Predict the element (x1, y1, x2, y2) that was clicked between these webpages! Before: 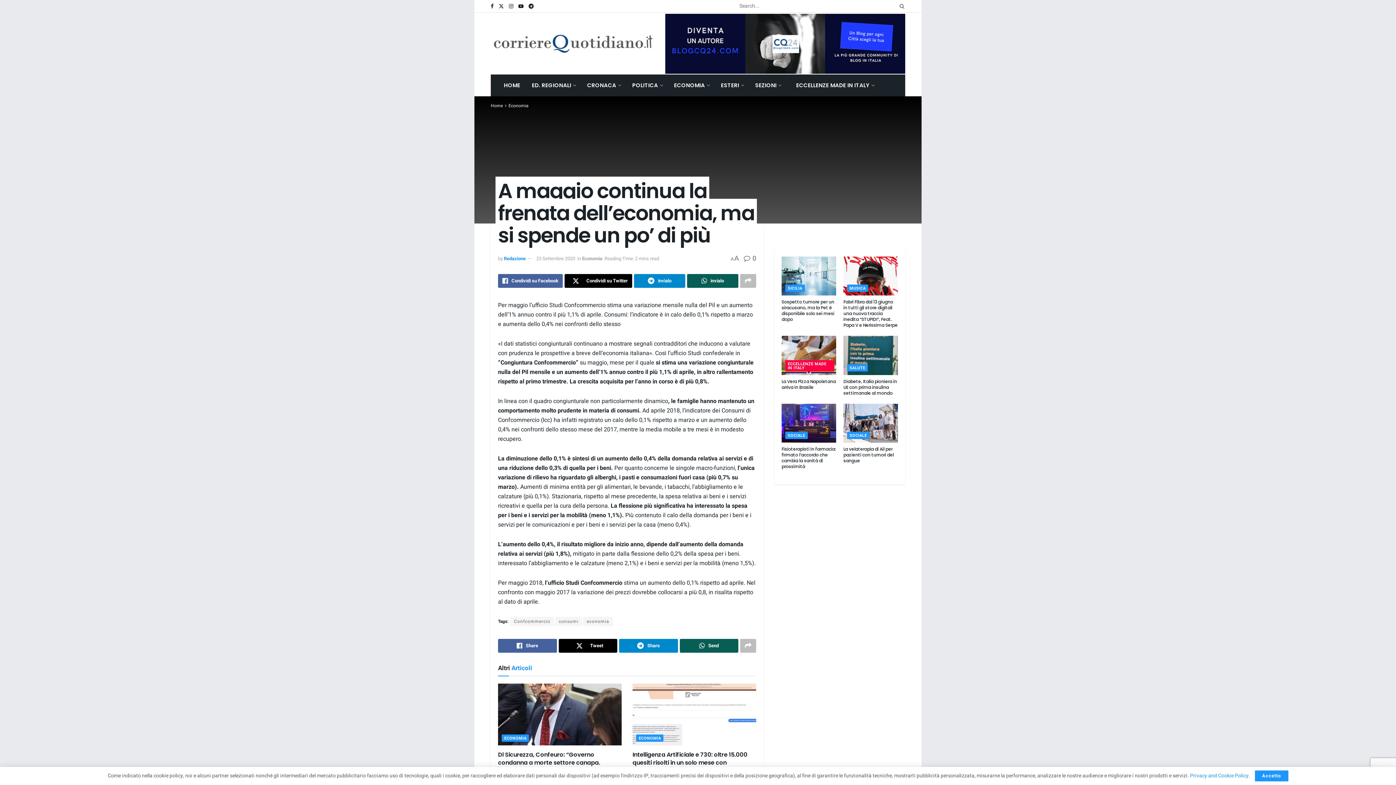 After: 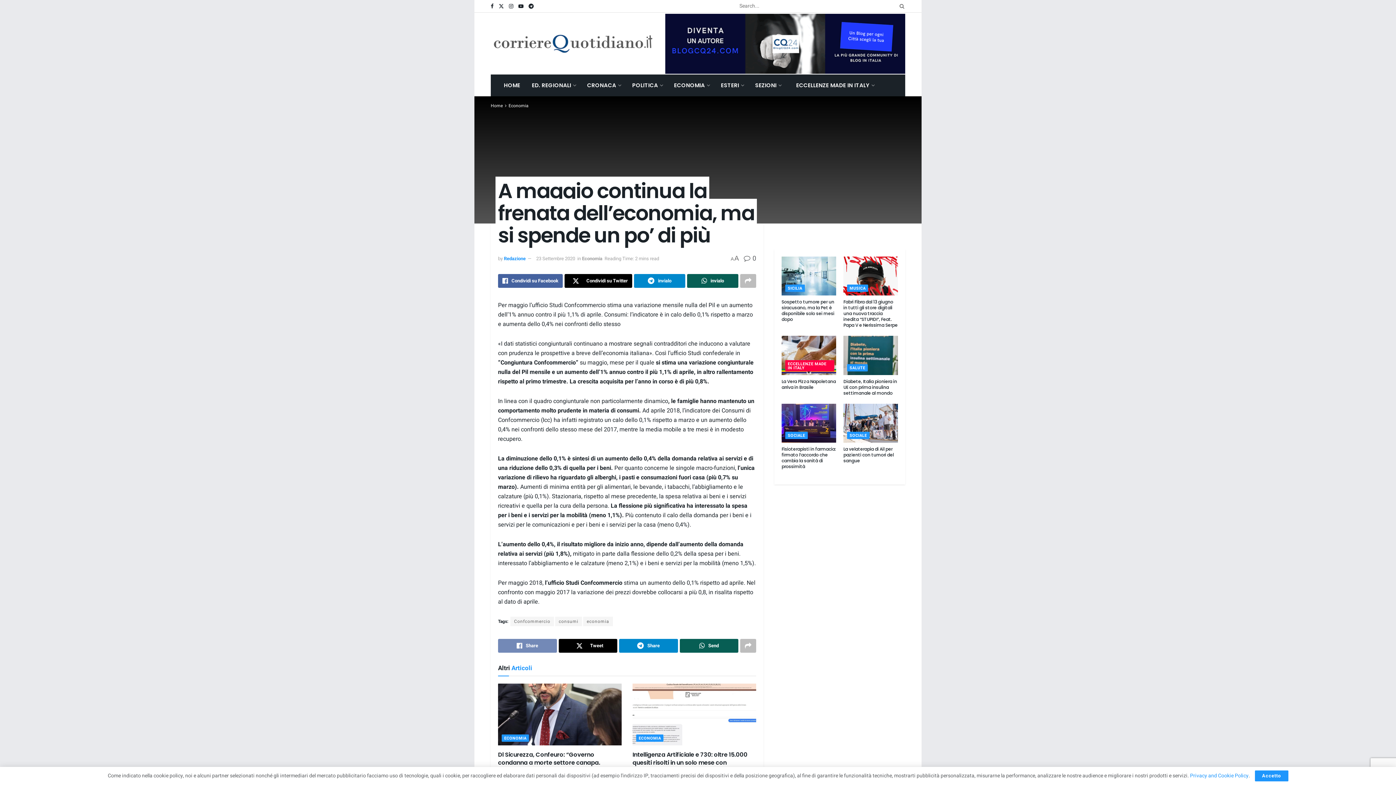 Action: label: Share bbox: (498, 639, 556, 653)